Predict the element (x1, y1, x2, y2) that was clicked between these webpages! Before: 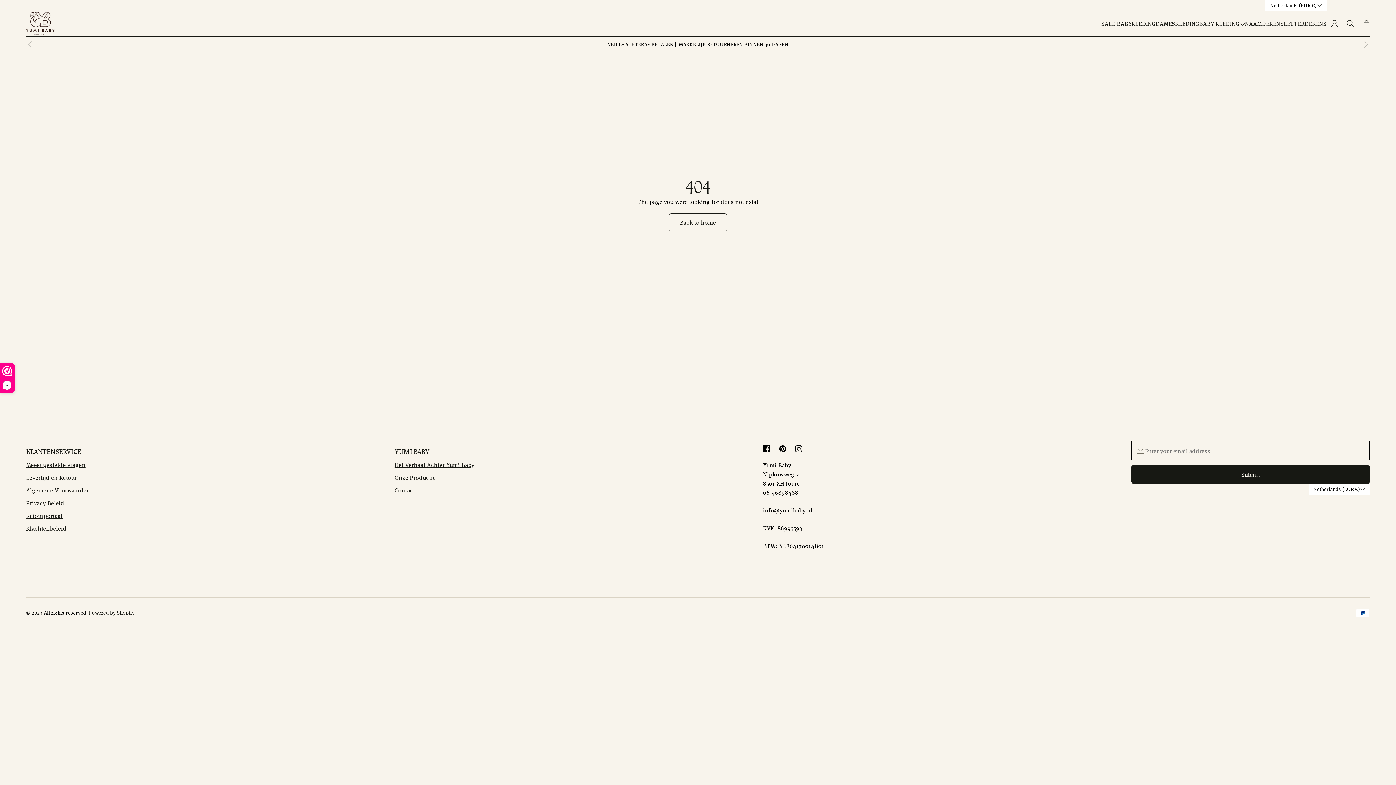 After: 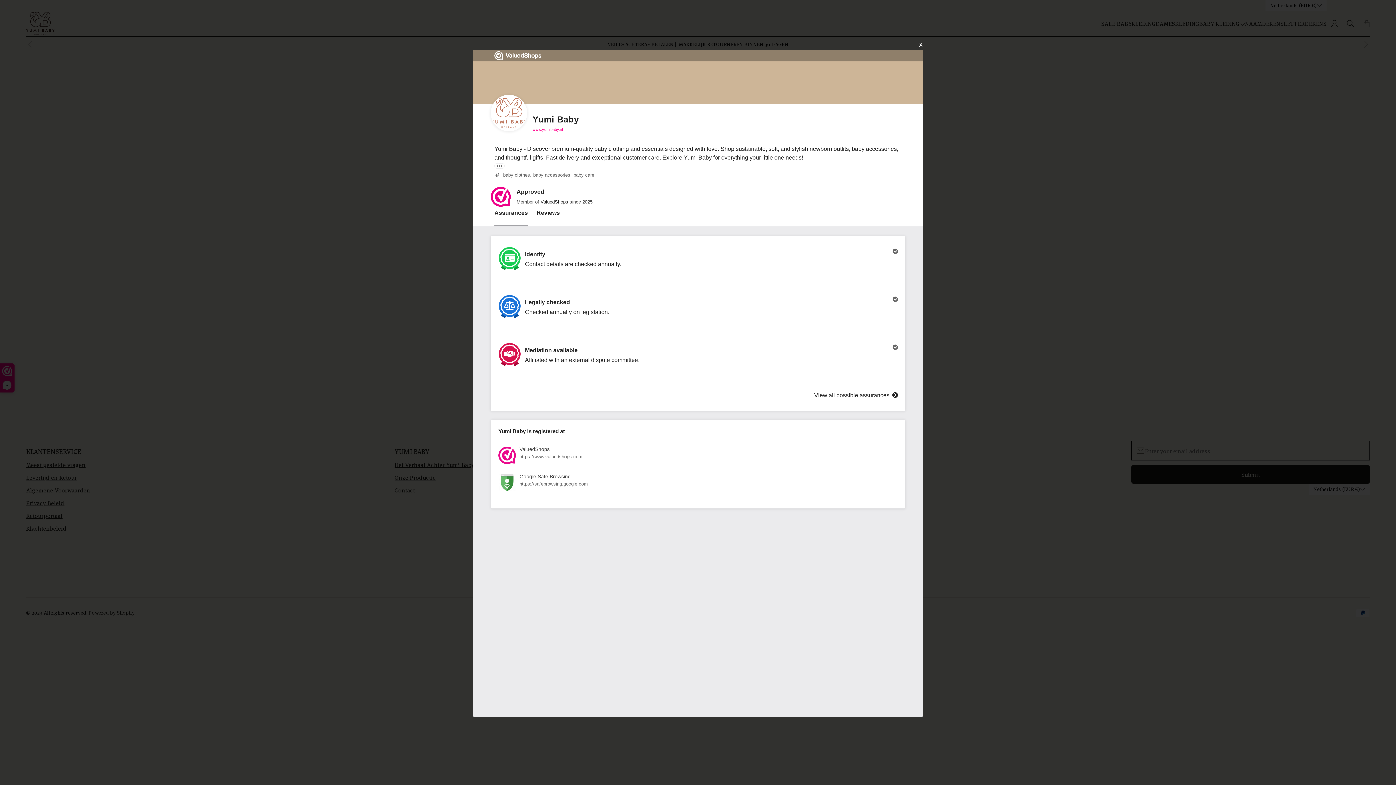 Action: bbox: (0, 364, 14, 392) label: -